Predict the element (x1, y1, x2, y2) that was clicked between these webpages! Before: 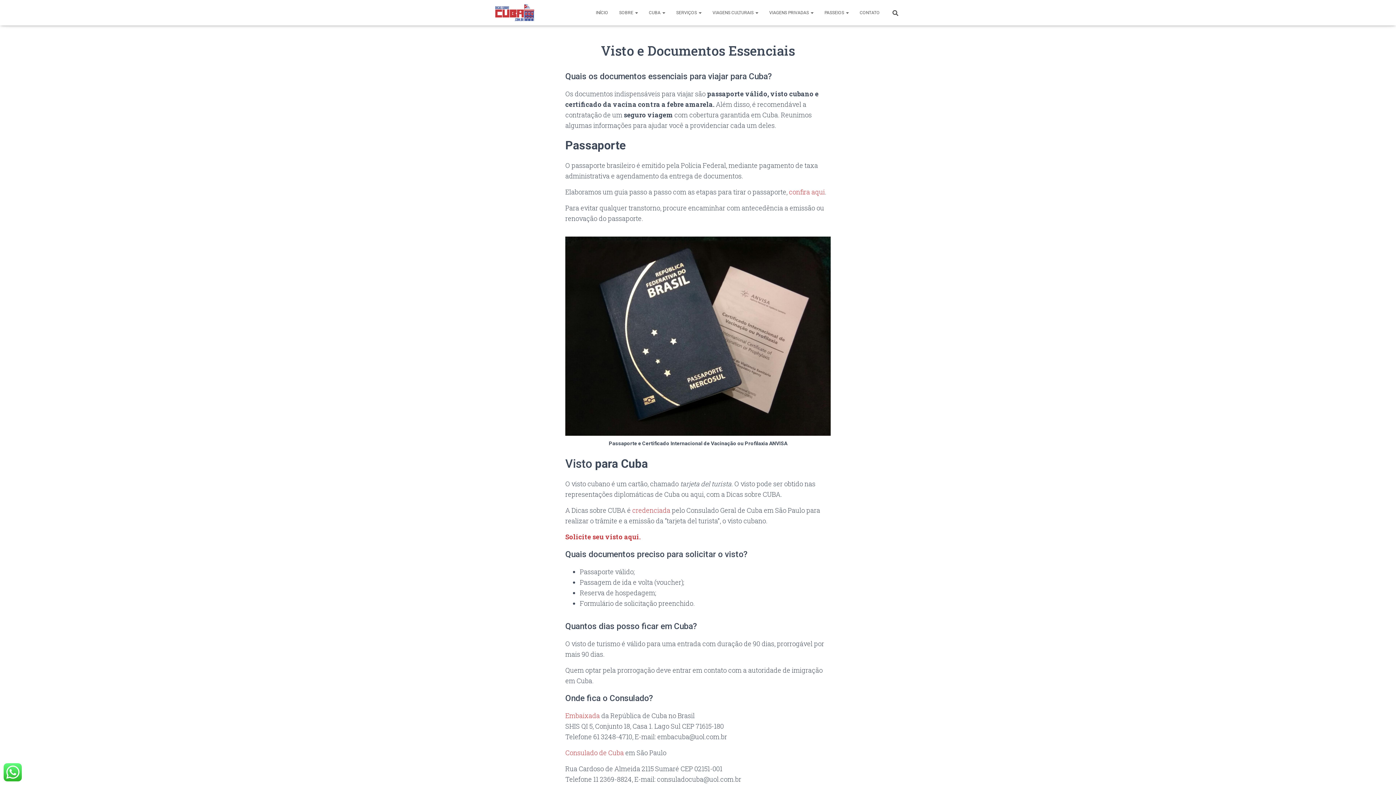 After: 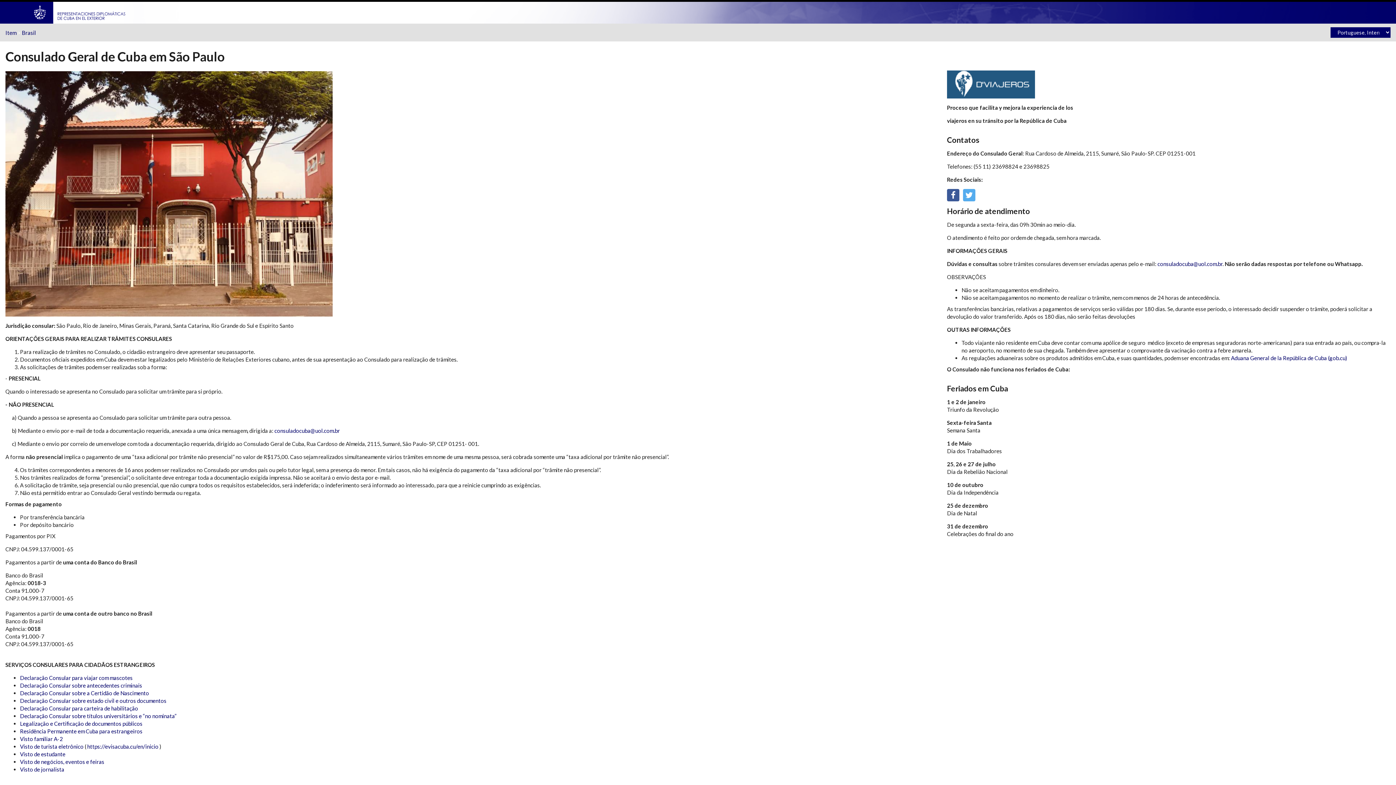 Action: label: Consulado de Cuba bbox: (565, 748, 624, 757)